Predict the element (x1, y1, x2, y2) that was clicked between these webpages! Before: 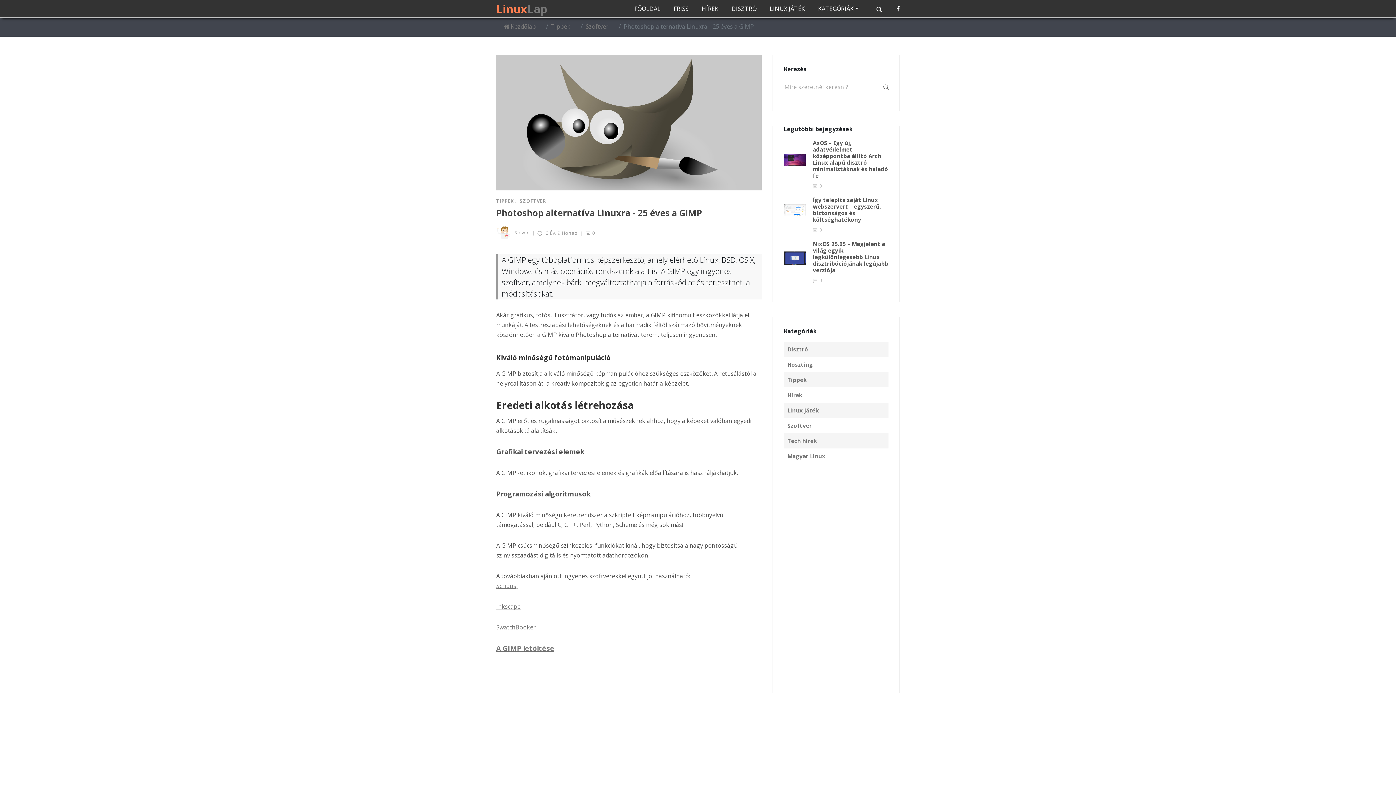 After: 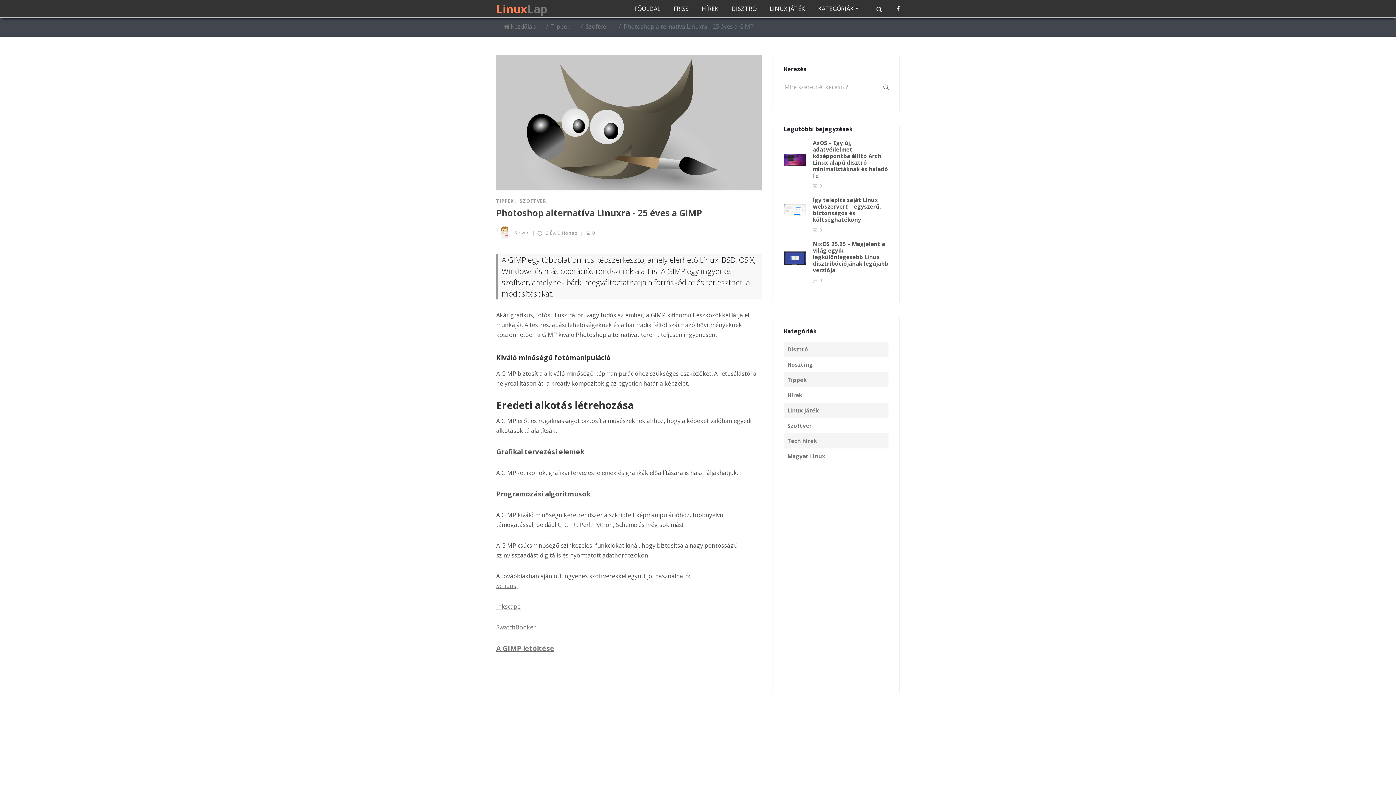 Action: bbox: (889, 5, 900, 12)